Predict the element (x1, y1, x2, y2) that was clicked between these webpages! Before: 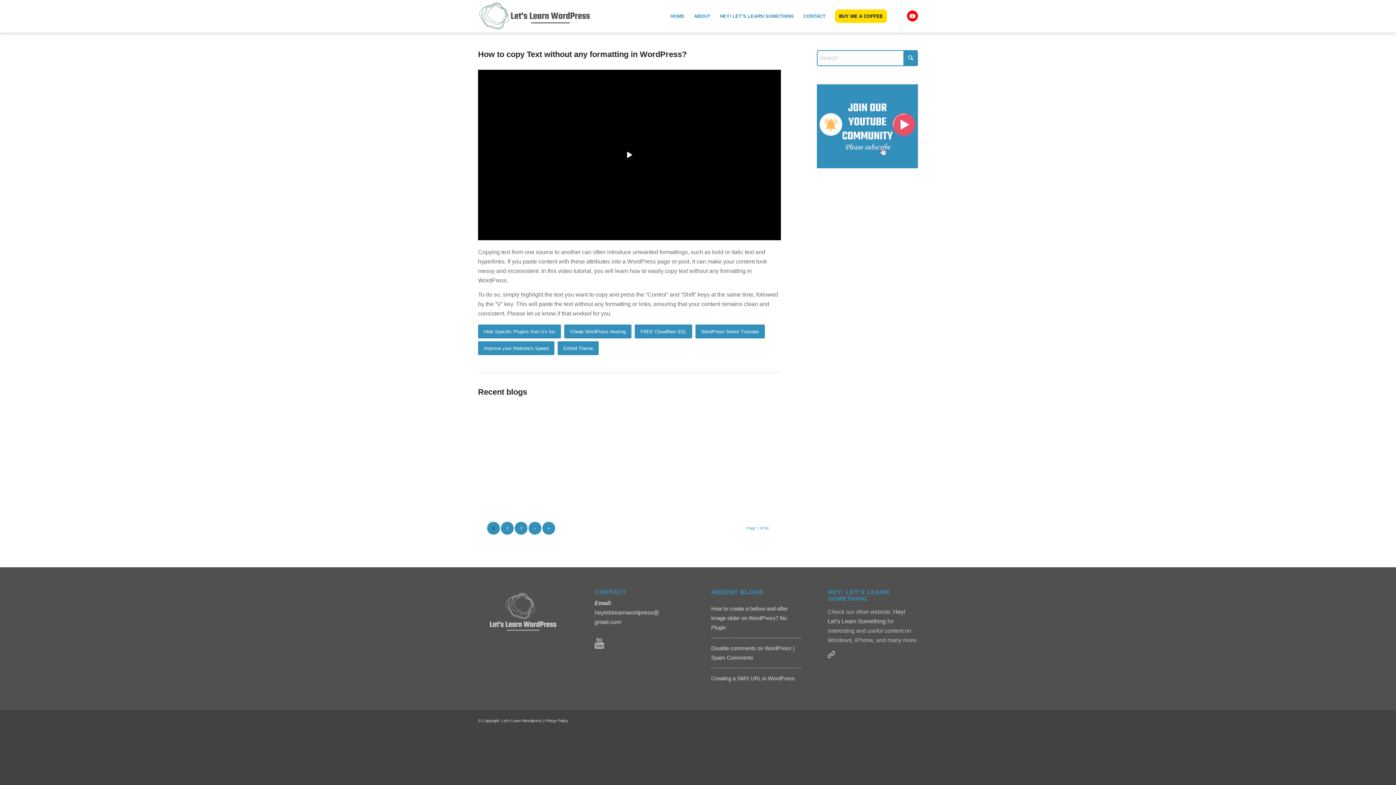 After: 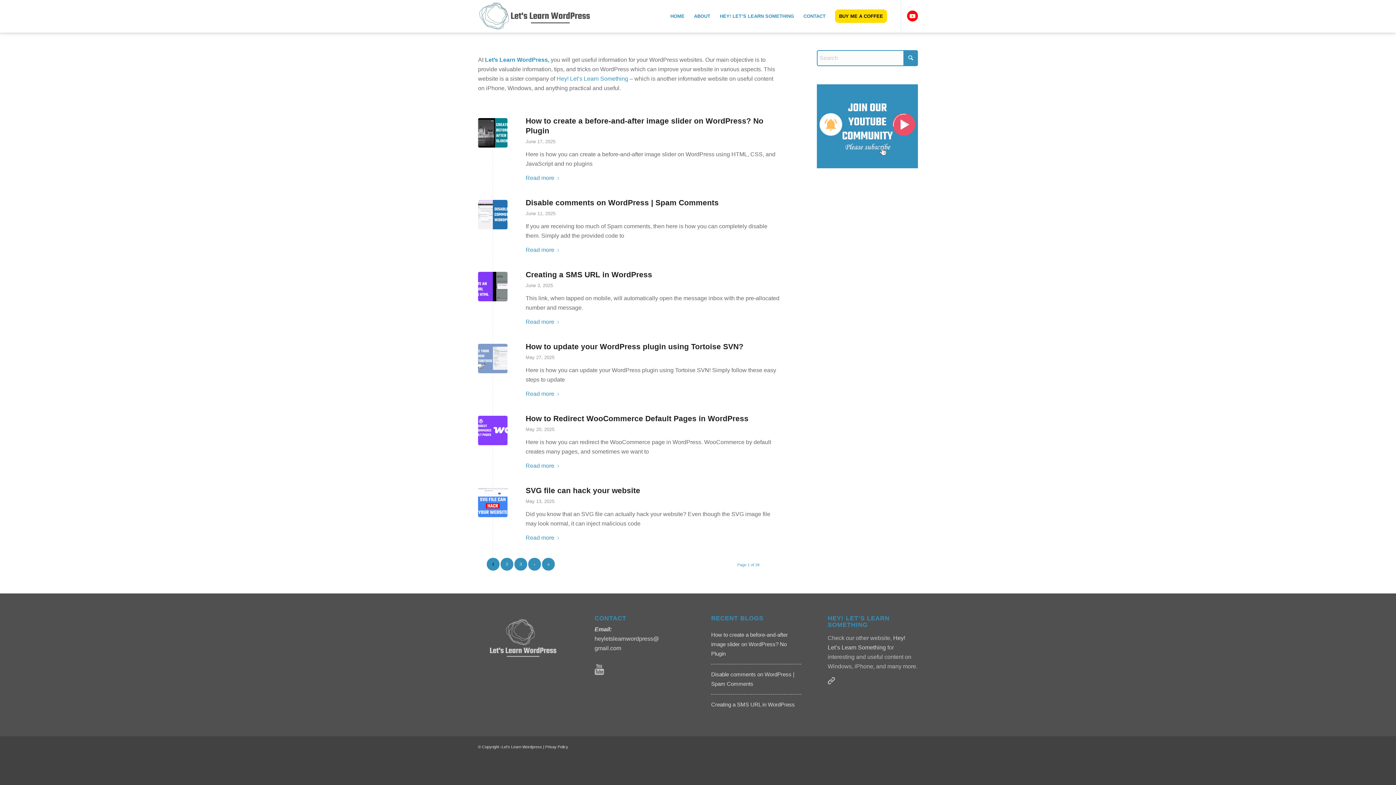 Action: label: ABOUT bbox: (689, 0, 715, 32)